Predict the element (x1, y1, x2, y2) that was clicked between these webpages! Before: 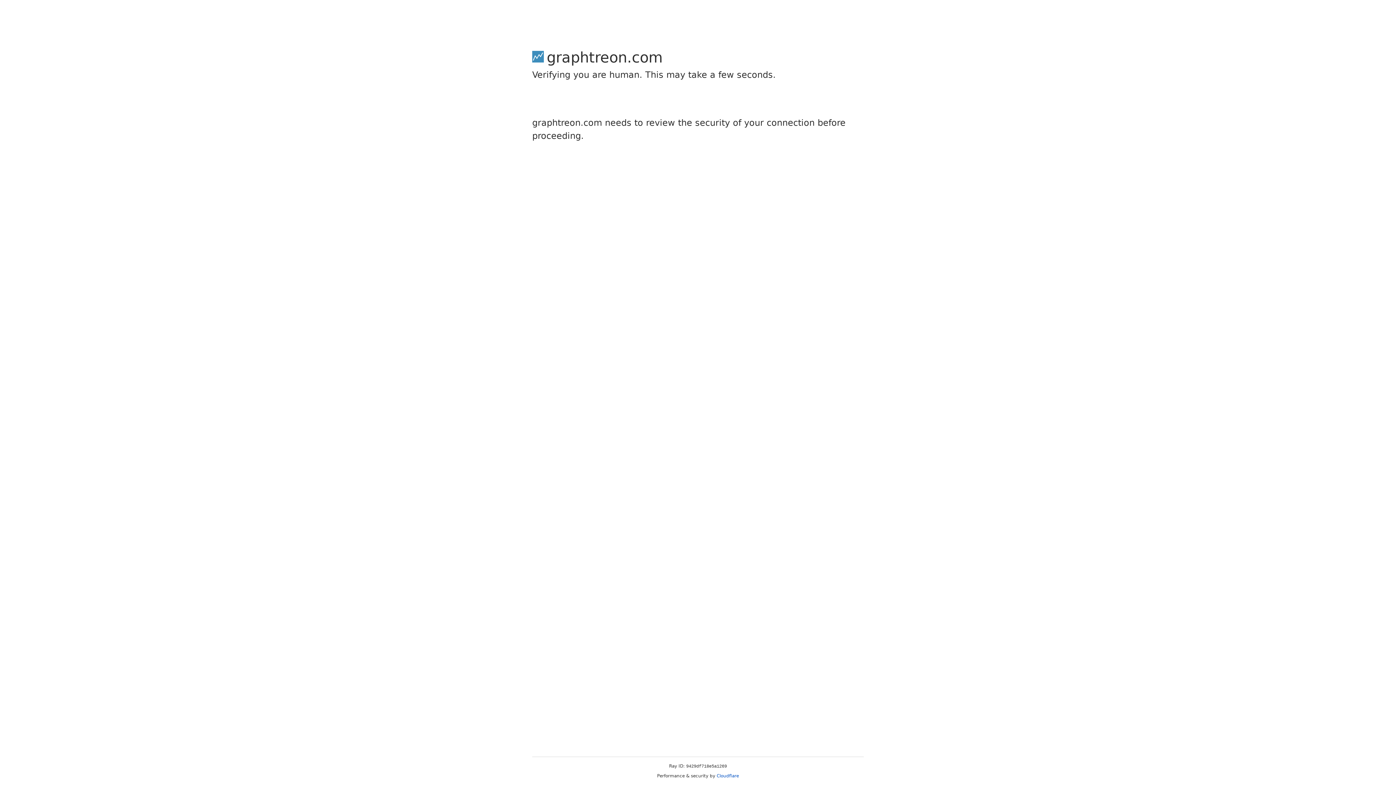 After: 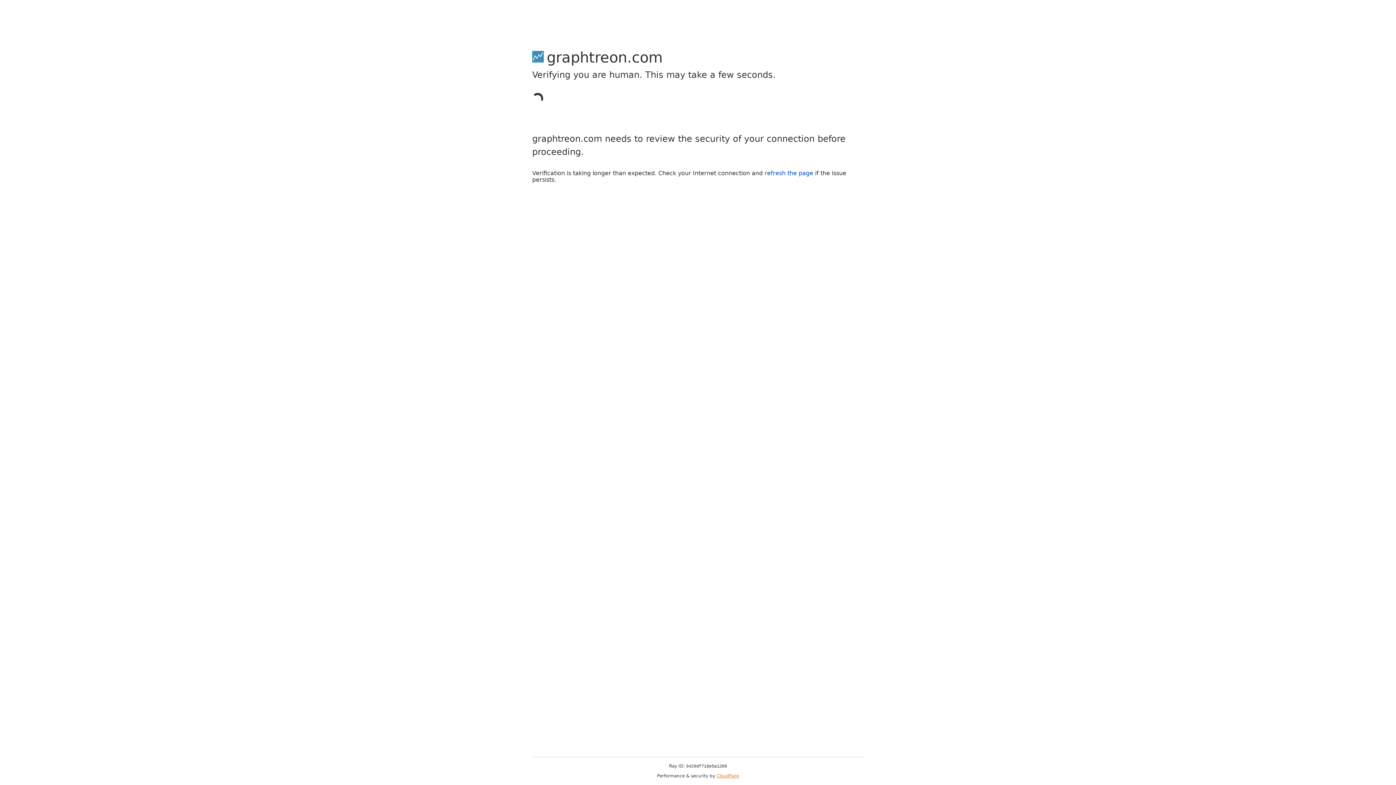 Action: label: Cloudflare bbox: (716, 773, 739, 778)